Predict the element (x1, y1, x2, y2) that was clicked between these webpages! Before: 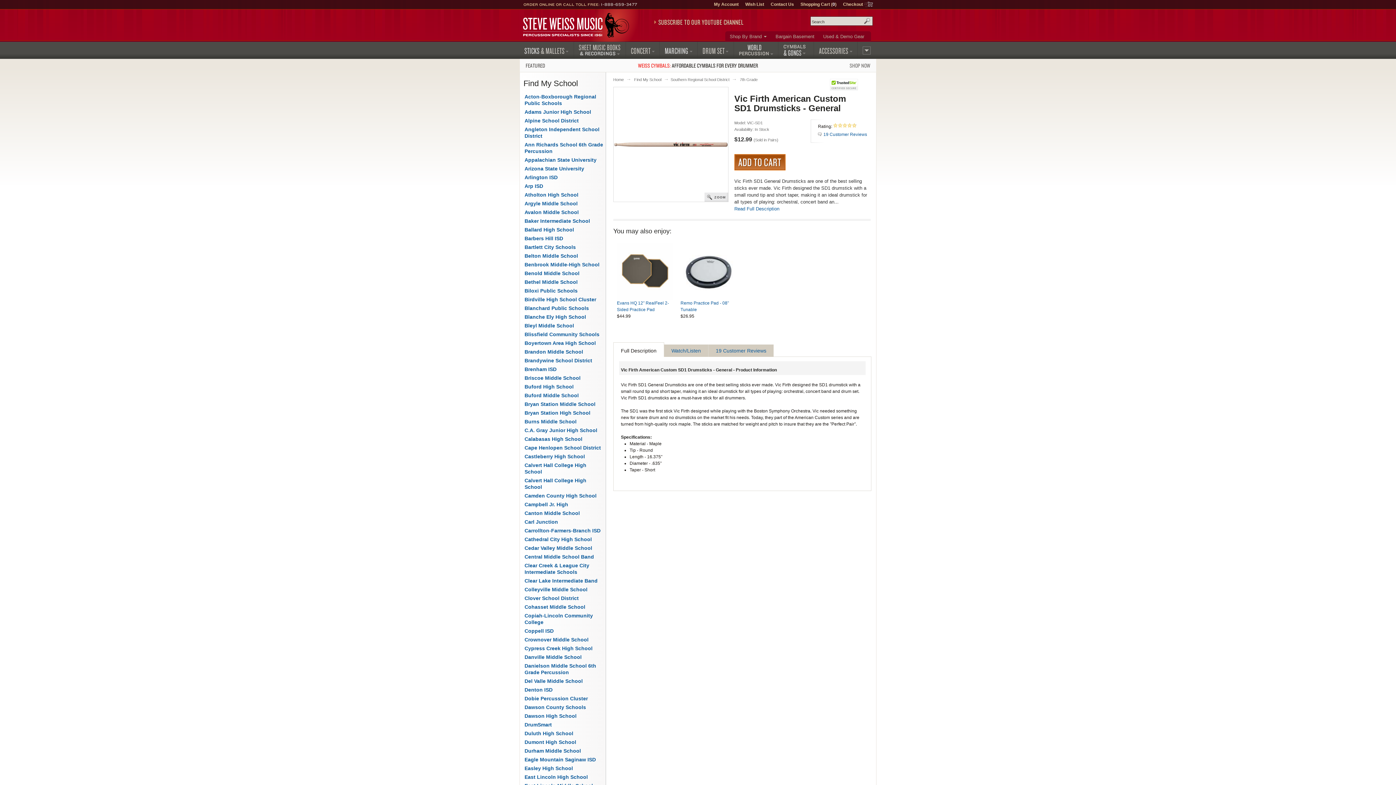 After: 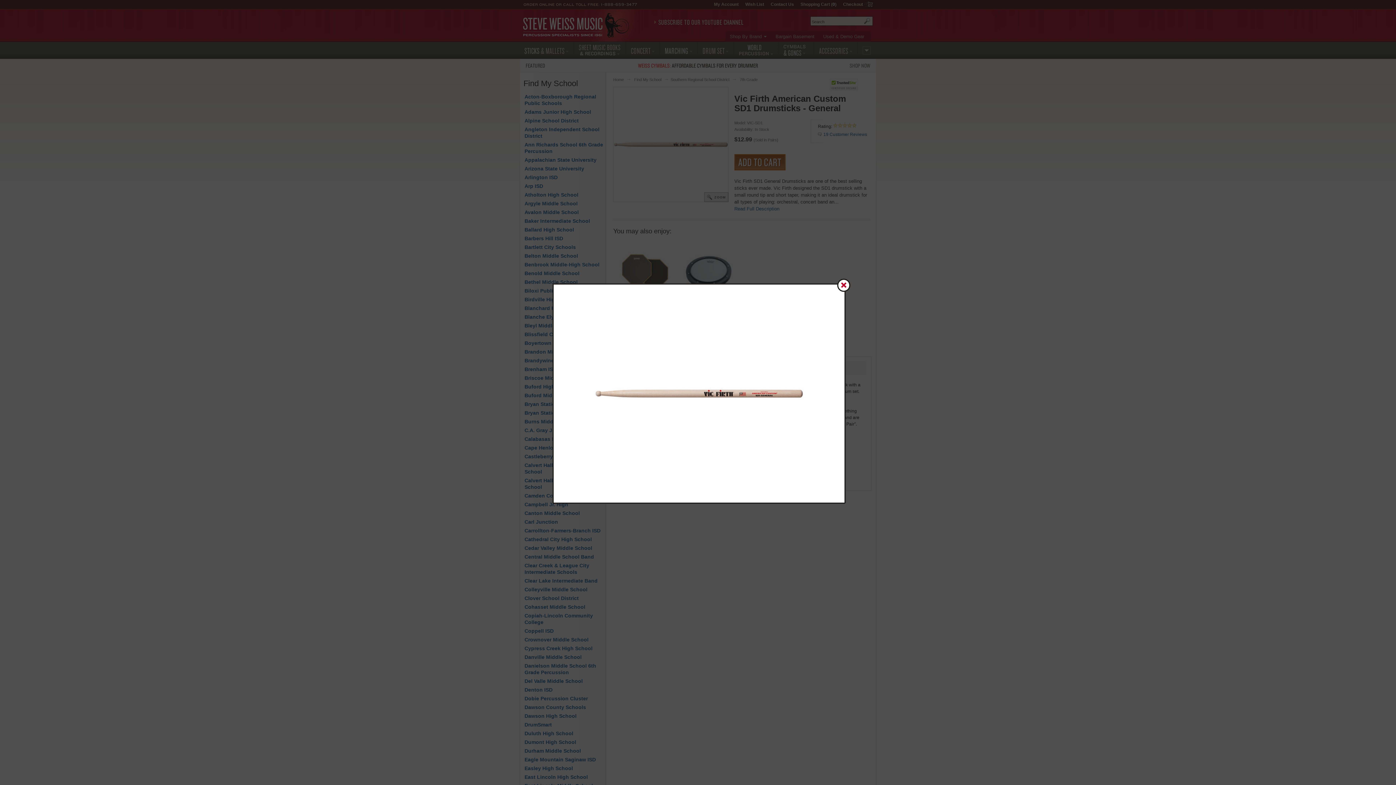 Action: label: ZOOM bbox: (704, 192, 728, 201)